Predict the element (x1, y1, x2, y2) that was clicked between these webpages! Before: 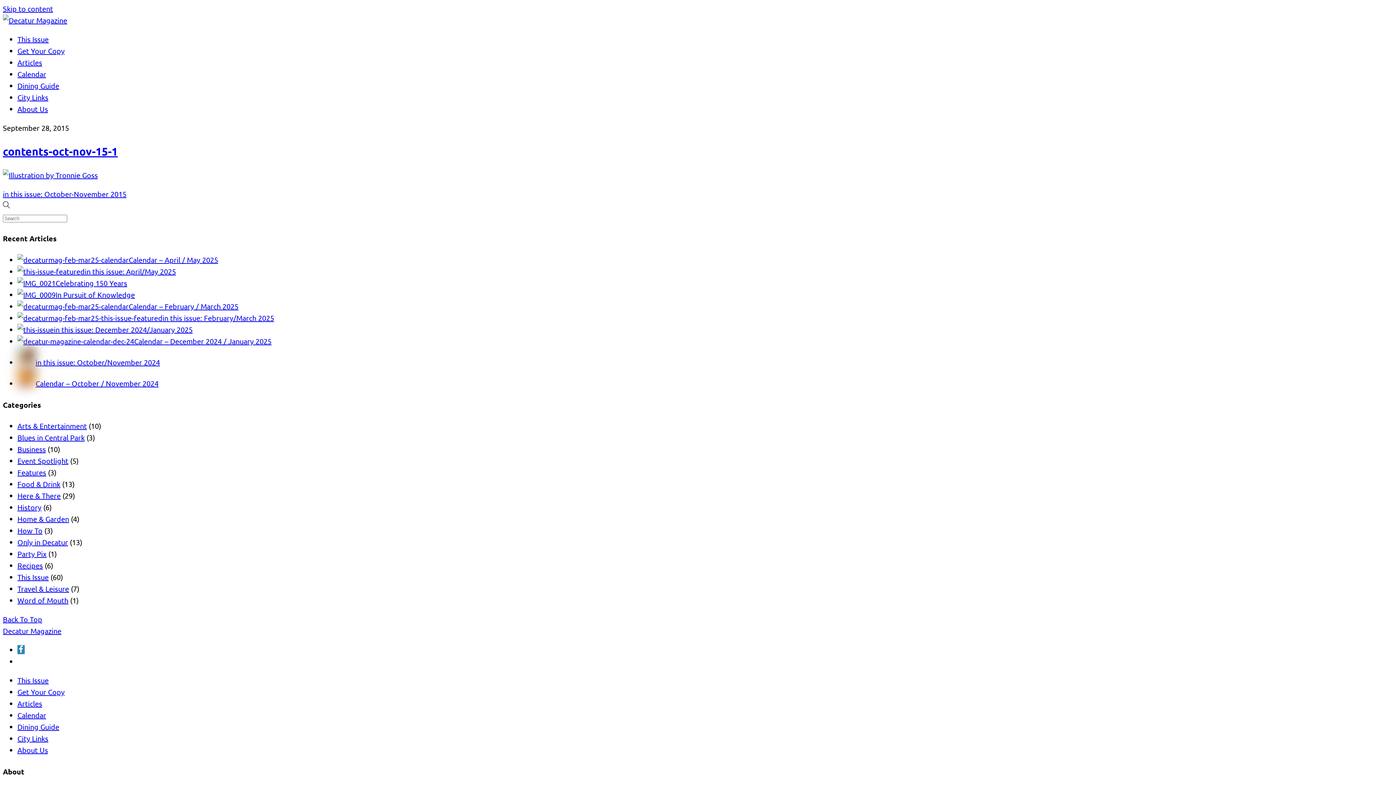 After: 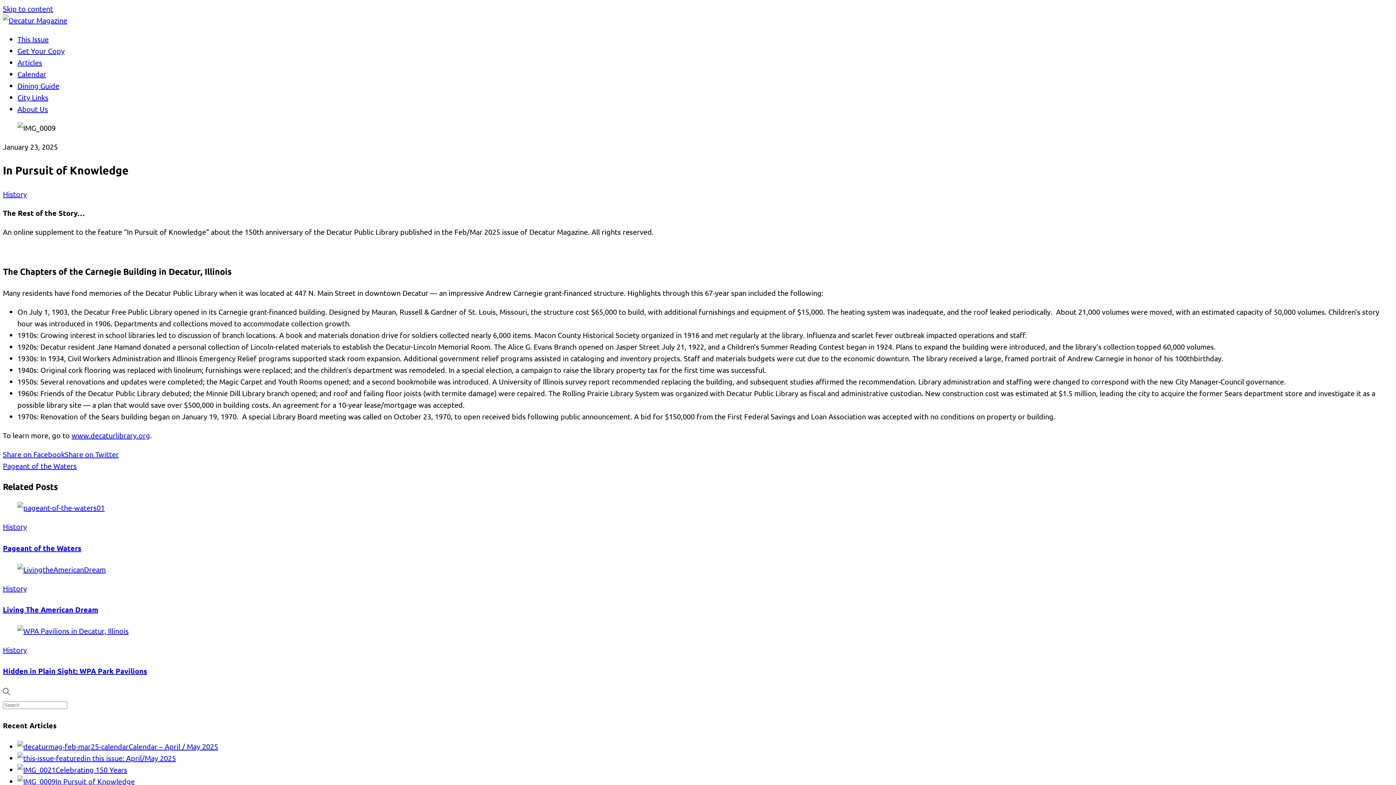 Action: bbox: (55, 290, 134, 299) label: In Pursuit of Knowledge